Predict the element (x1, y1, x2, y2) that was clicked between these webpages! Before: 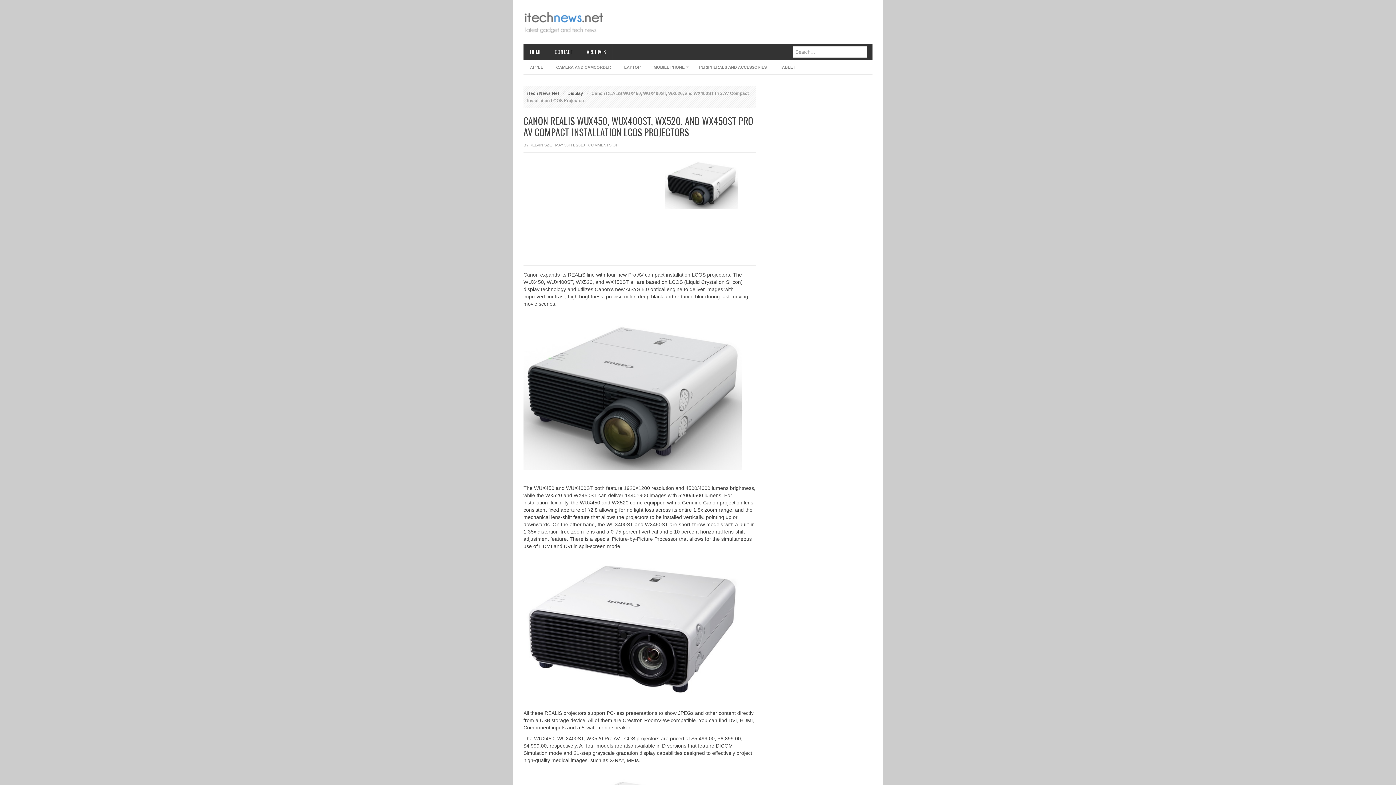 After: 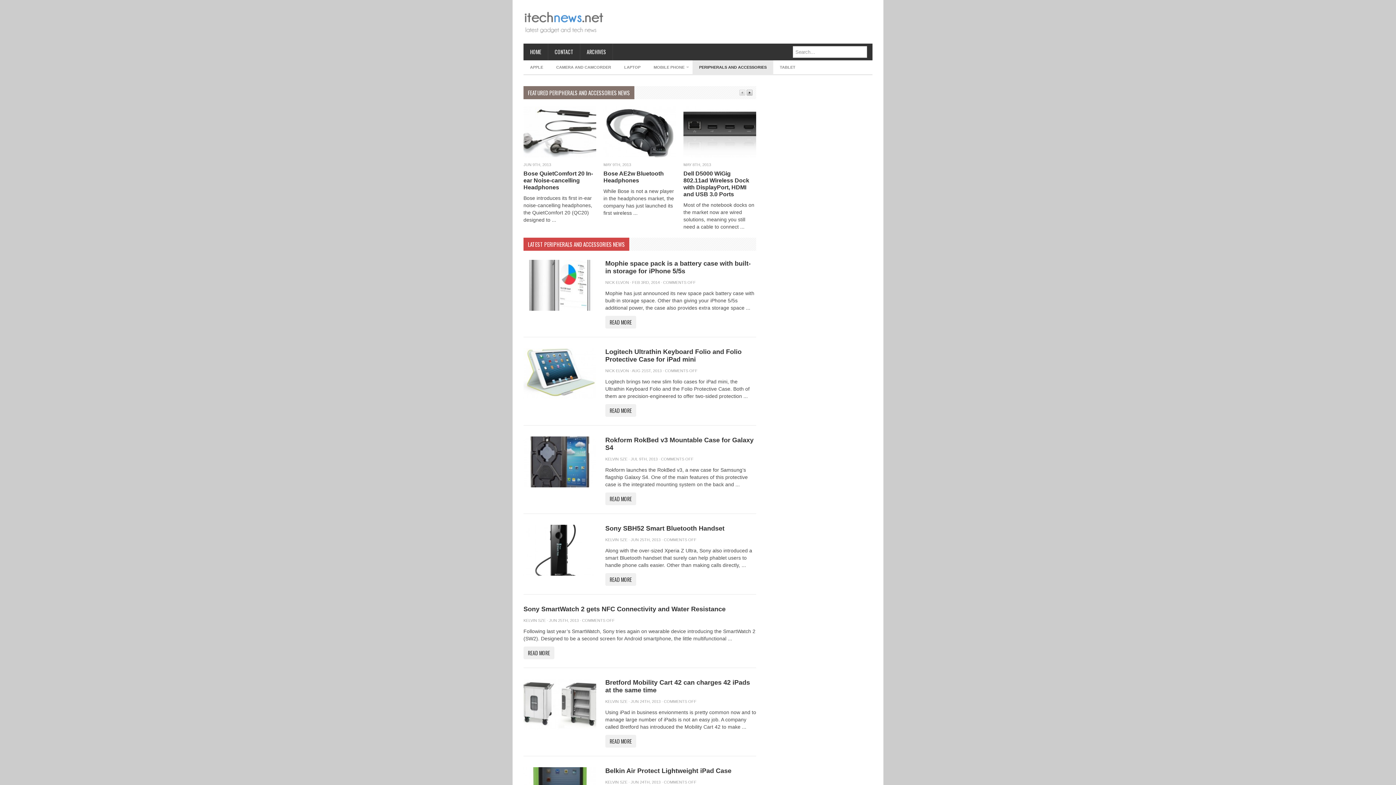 Action: label: PERIPHERALS AND ACCESSORIES bbox: (692, 60, 773, 74)